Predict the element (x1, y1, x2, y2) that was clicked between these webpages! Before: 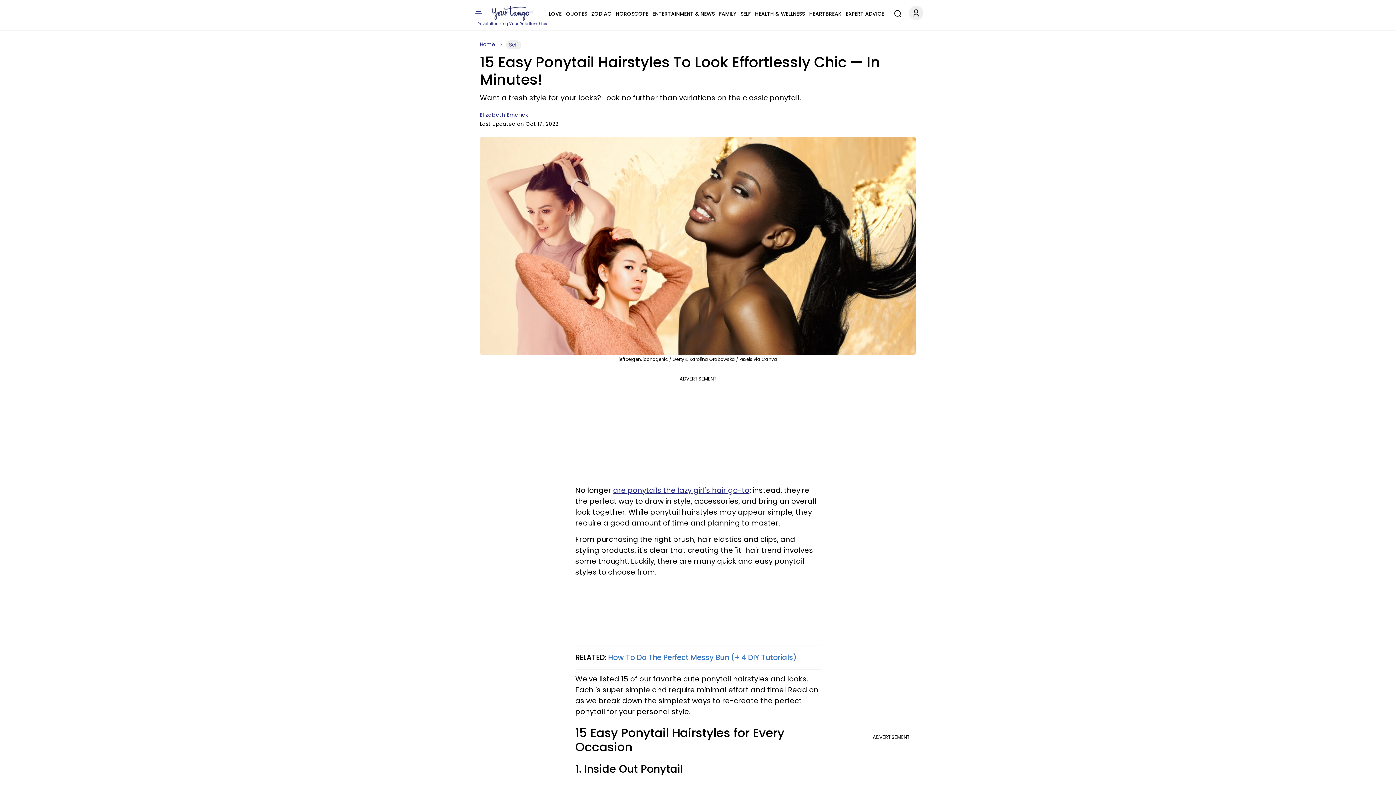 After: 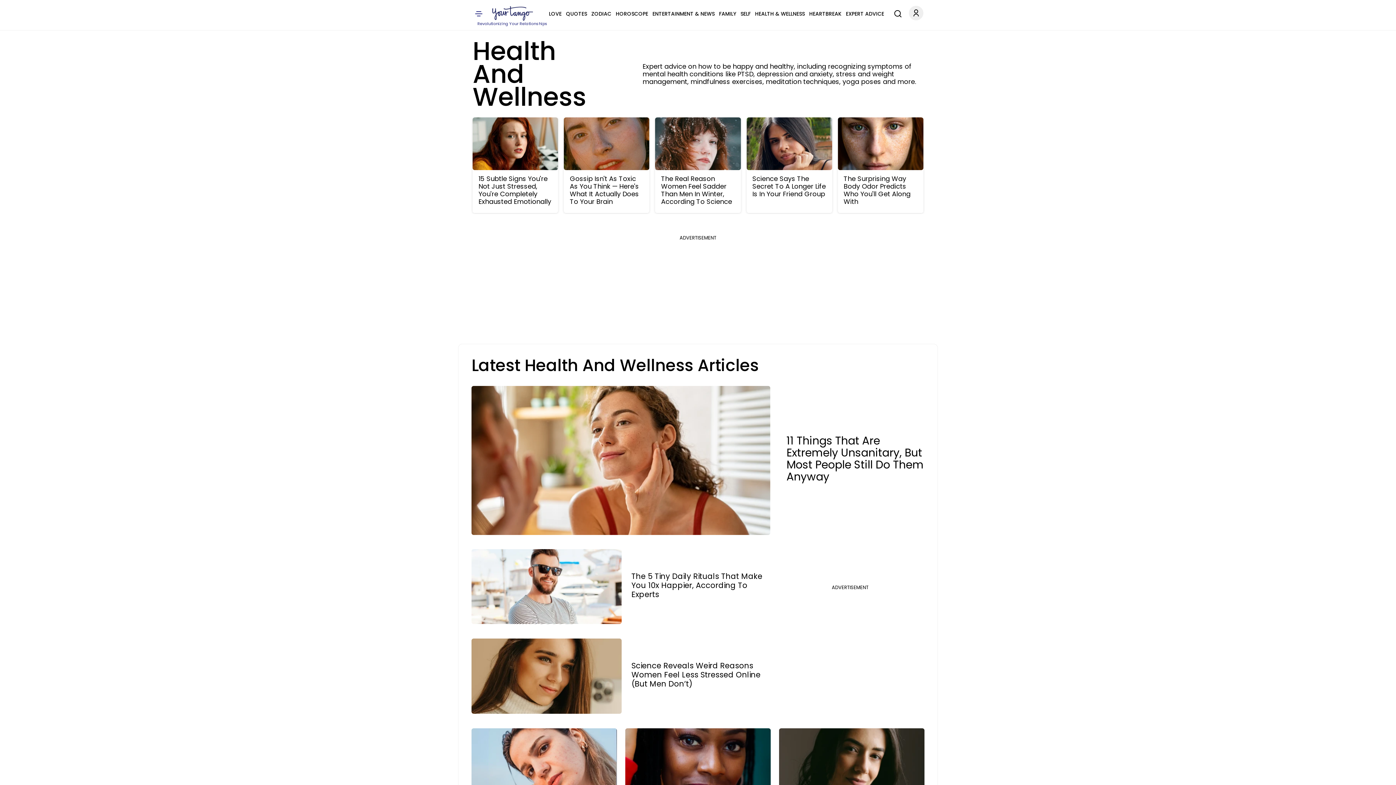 Action: bbox: (755, 9, 805, 18) label: HEALTH & WELLNESS